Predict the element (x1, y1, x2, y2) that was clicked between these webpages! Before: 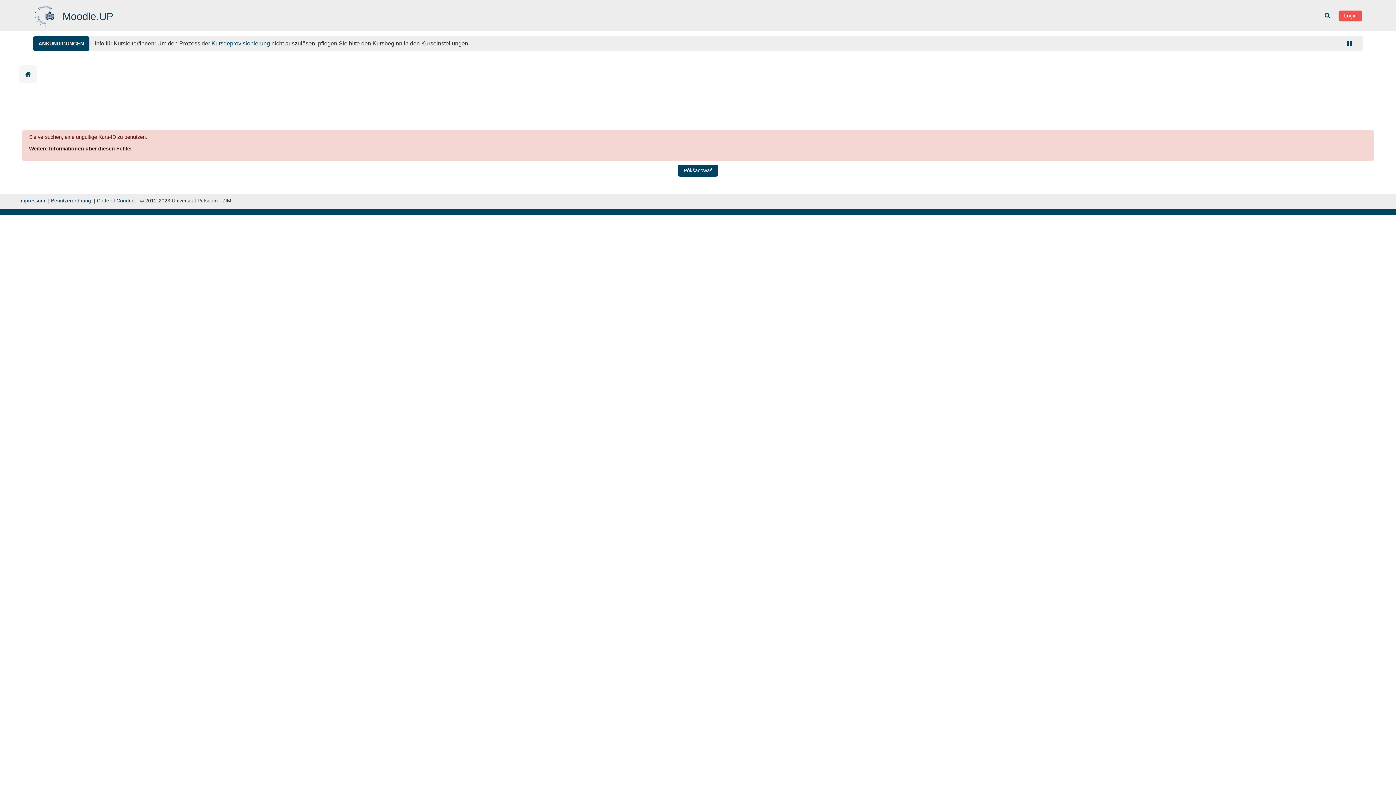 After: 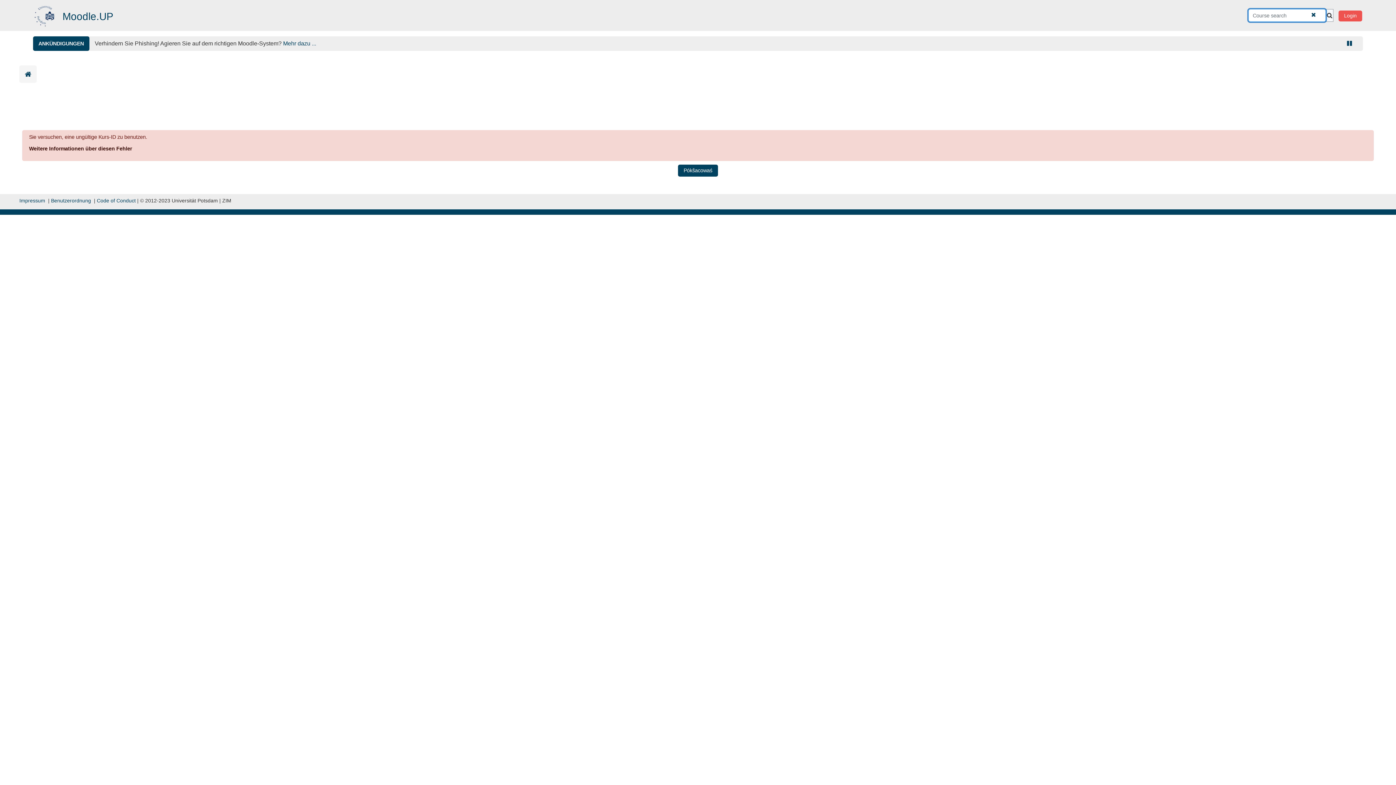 Action: label: Sucheingabe umschalten bbox: (1323, 10, 1333, 20)